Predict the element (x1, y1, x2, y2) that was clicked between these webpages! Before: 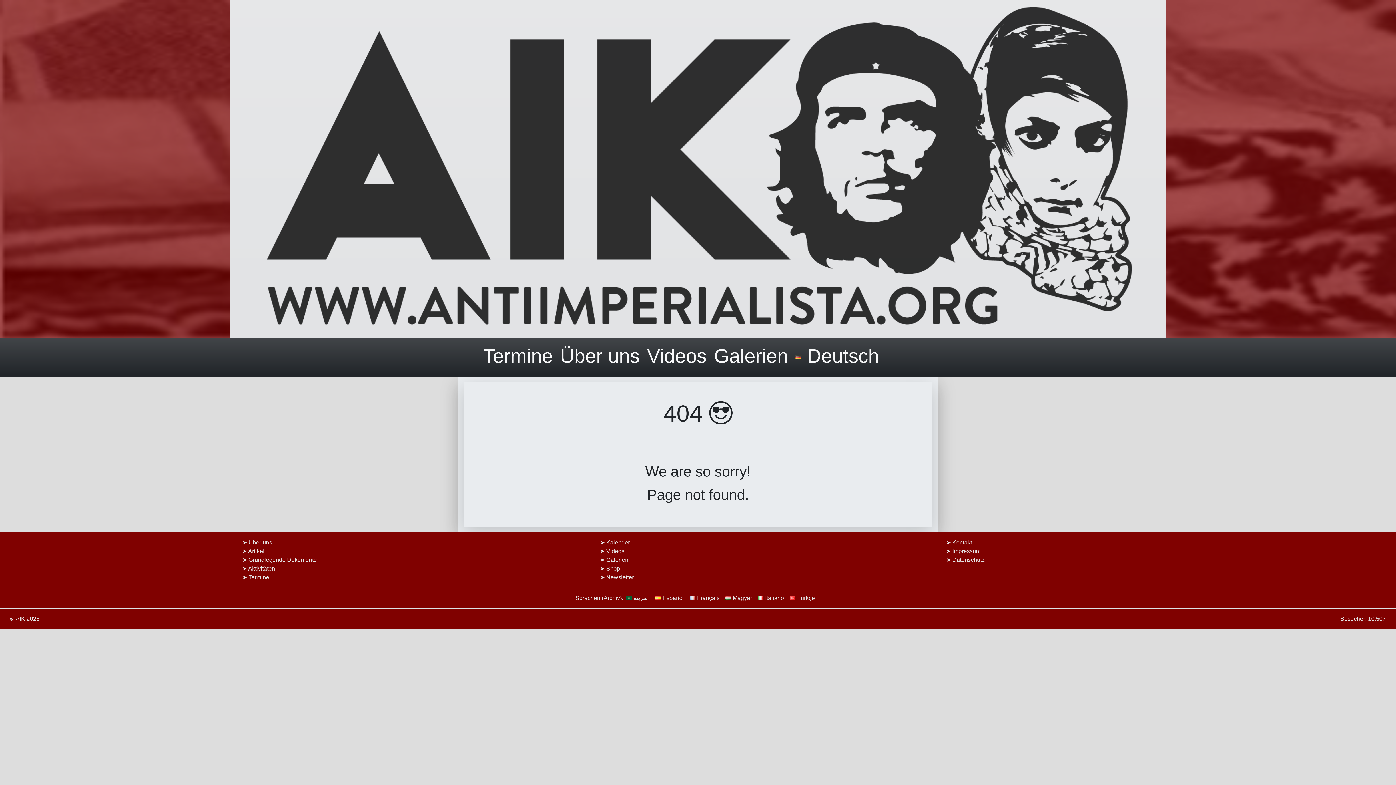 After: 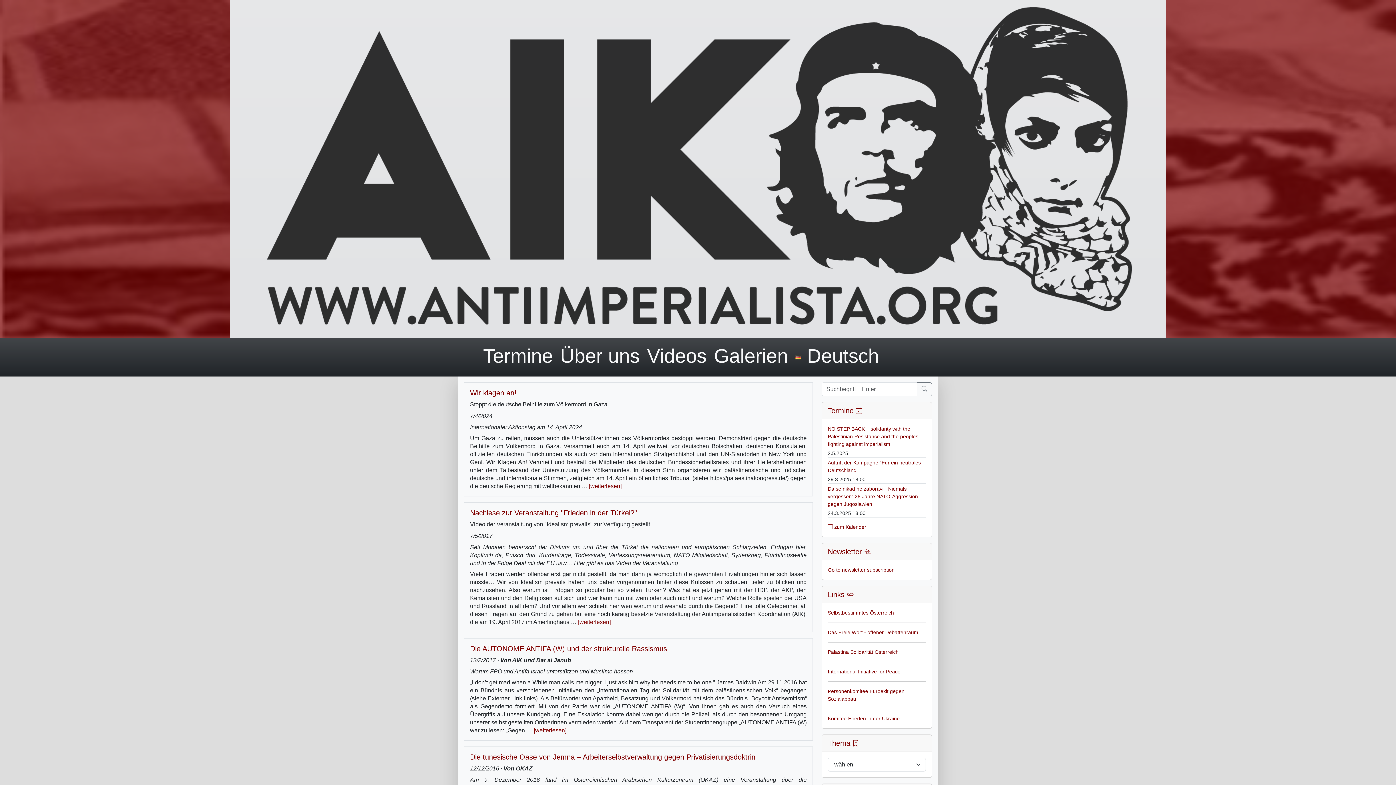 Action: label: Aktivitäten bbox: (248, 565, 275, 571)